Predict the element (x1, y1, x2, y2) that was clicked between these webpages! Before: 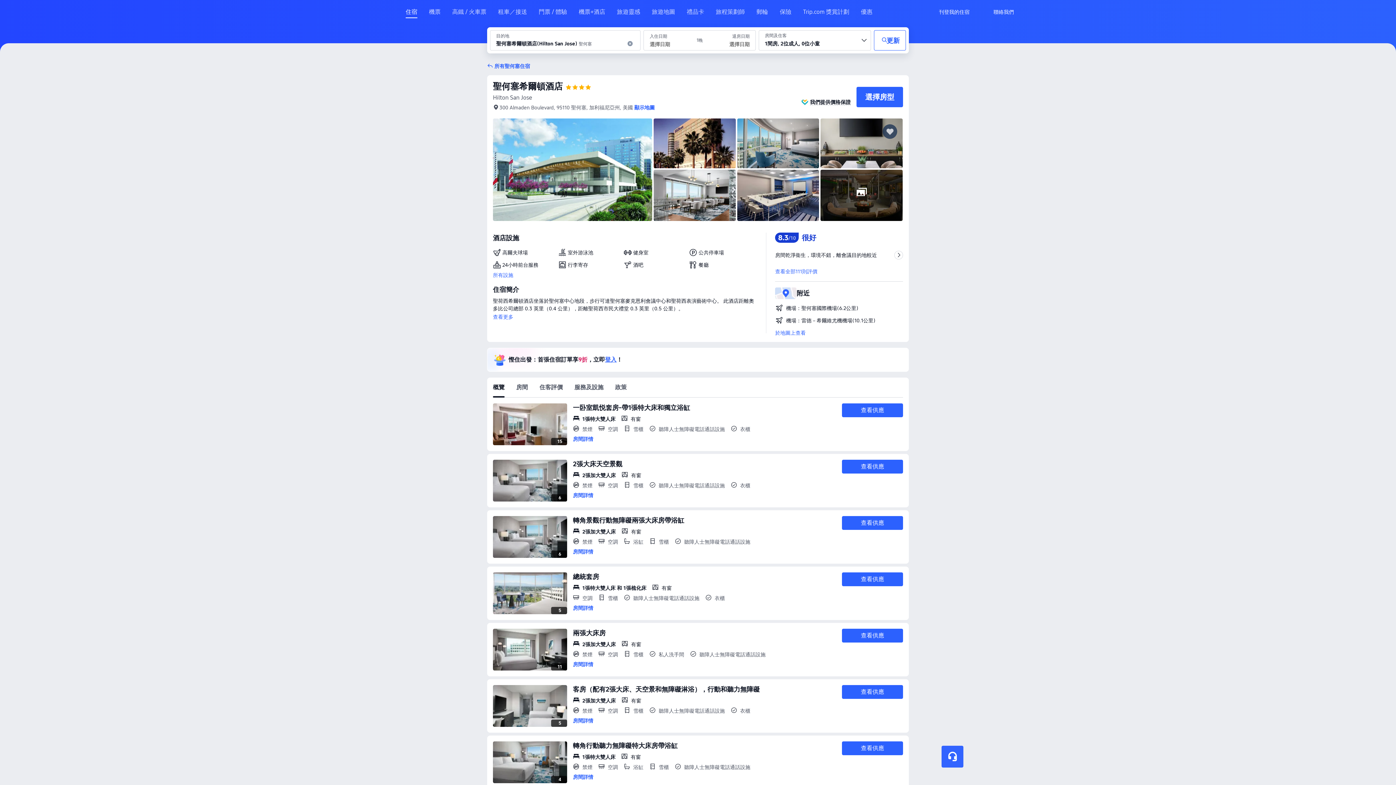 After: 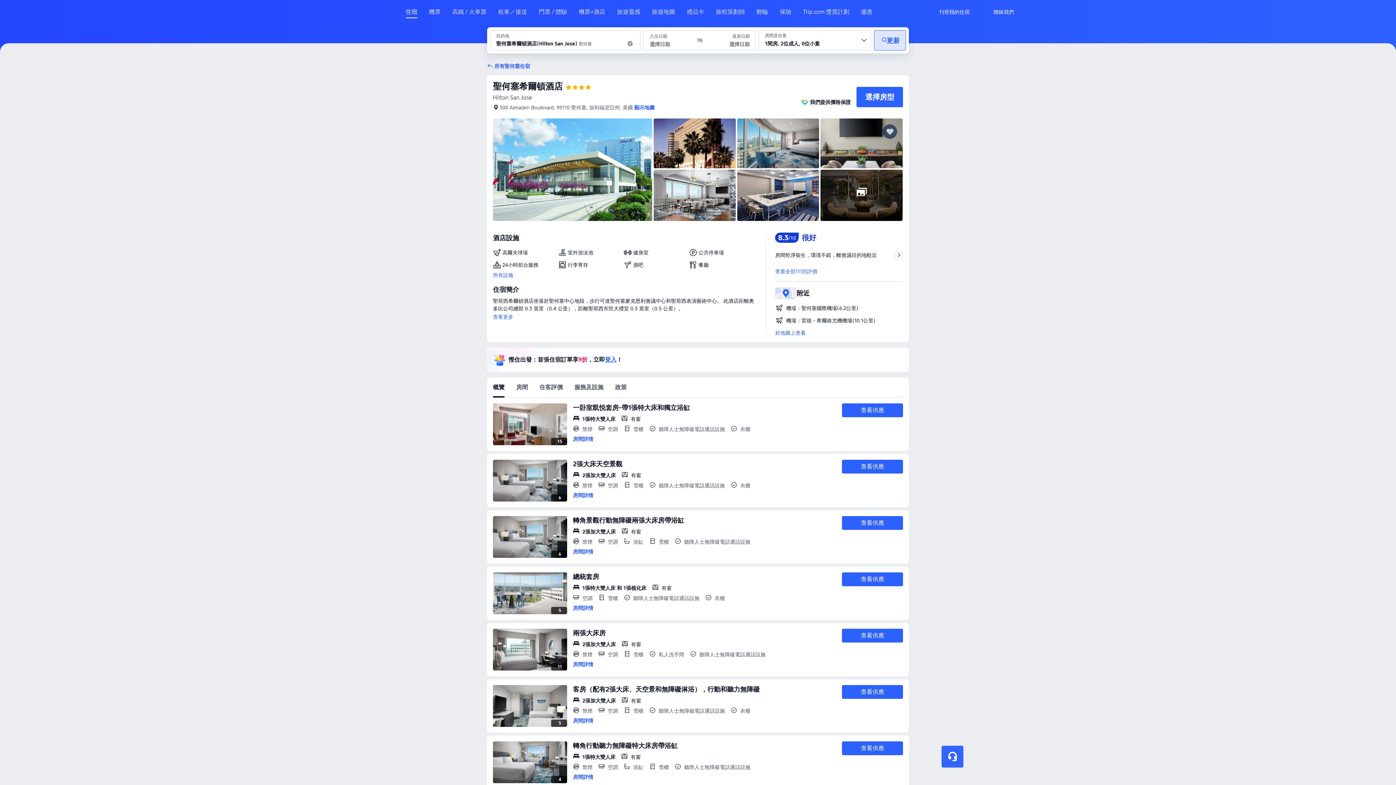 Action: bbox: (874, 30, 906, 50) label: 更新